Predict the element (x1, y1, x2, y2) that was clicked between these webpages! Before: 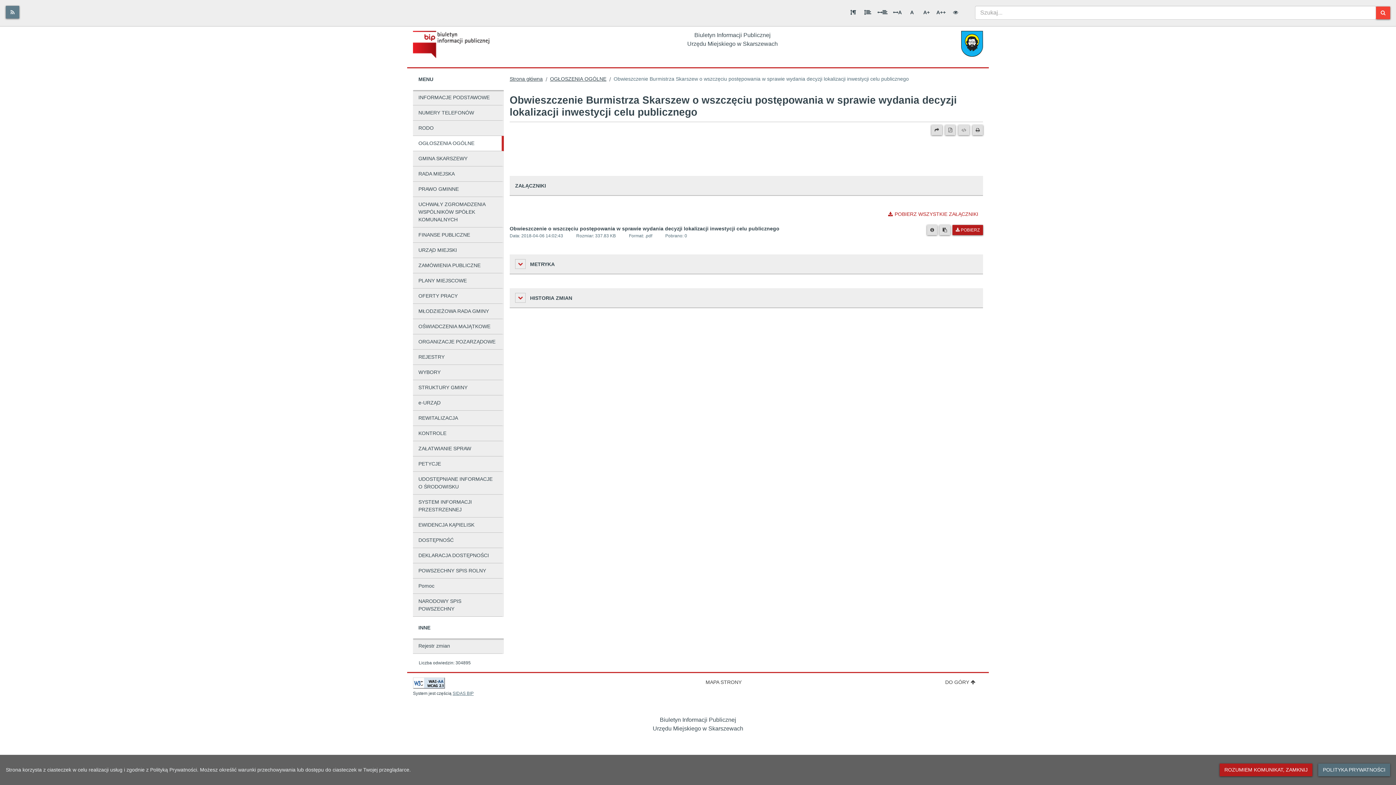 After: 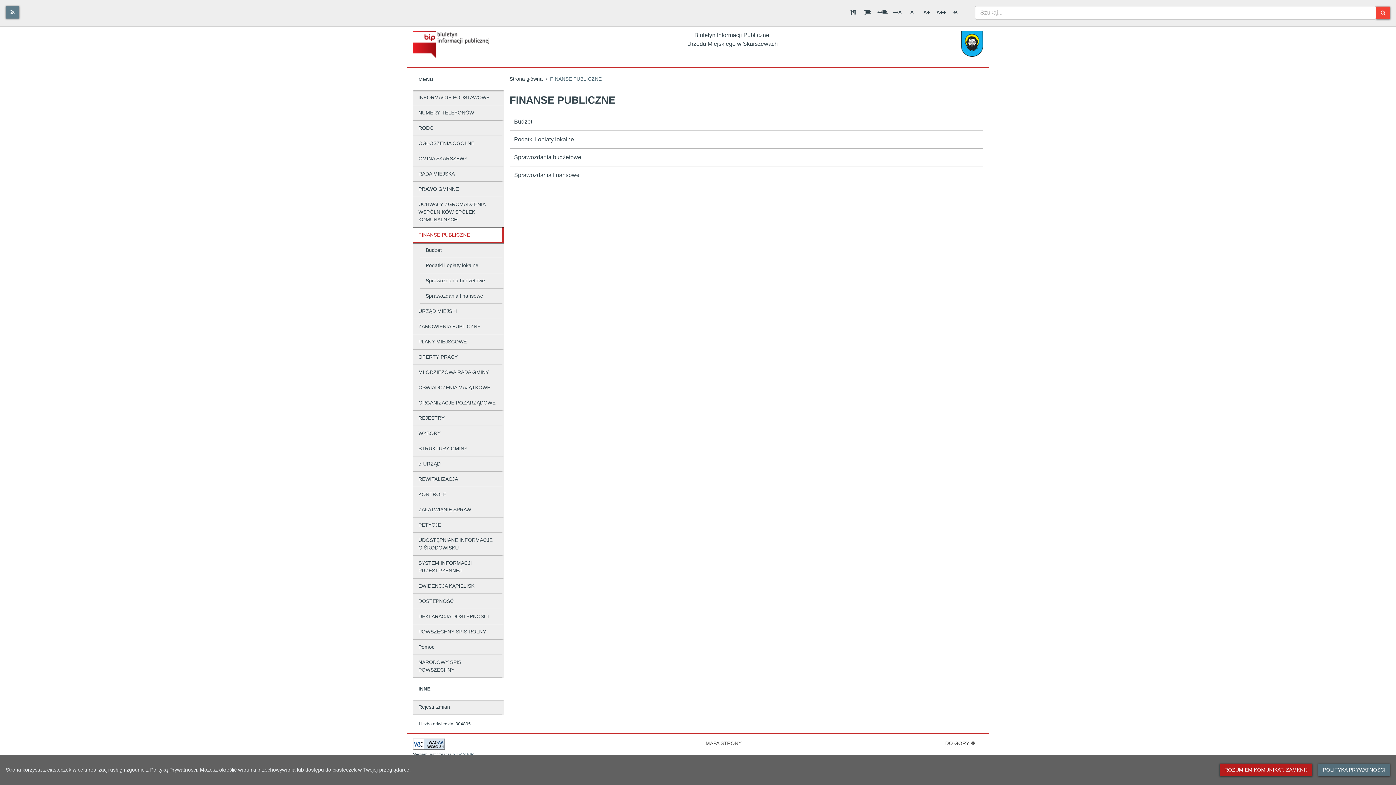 Action: label: FINANSE PUBLICZNE bbox: (413, 227, 504, 242)